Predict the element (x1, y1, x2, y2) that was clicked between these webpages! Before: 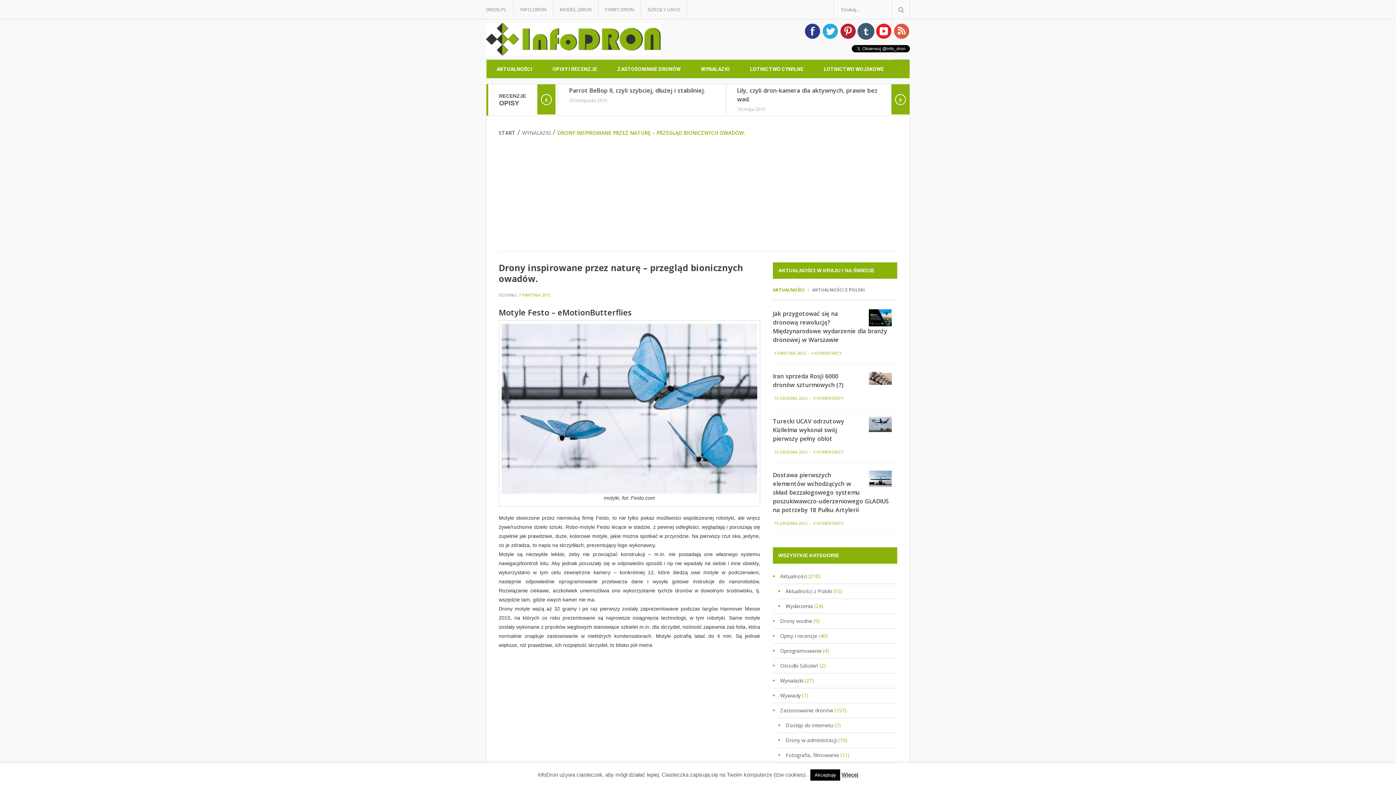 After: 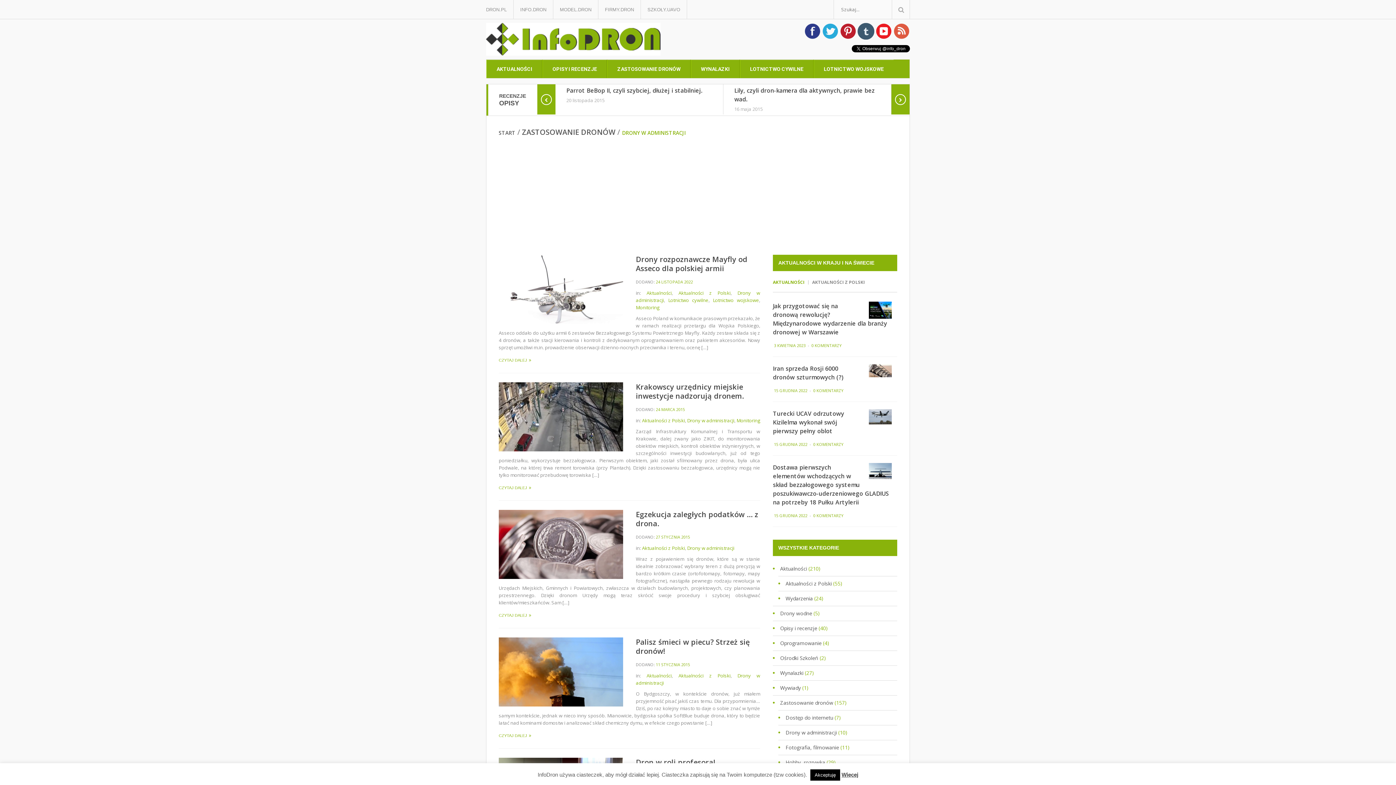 Action: bbox: (785, 737, 837, 744) label: Drony w administracji